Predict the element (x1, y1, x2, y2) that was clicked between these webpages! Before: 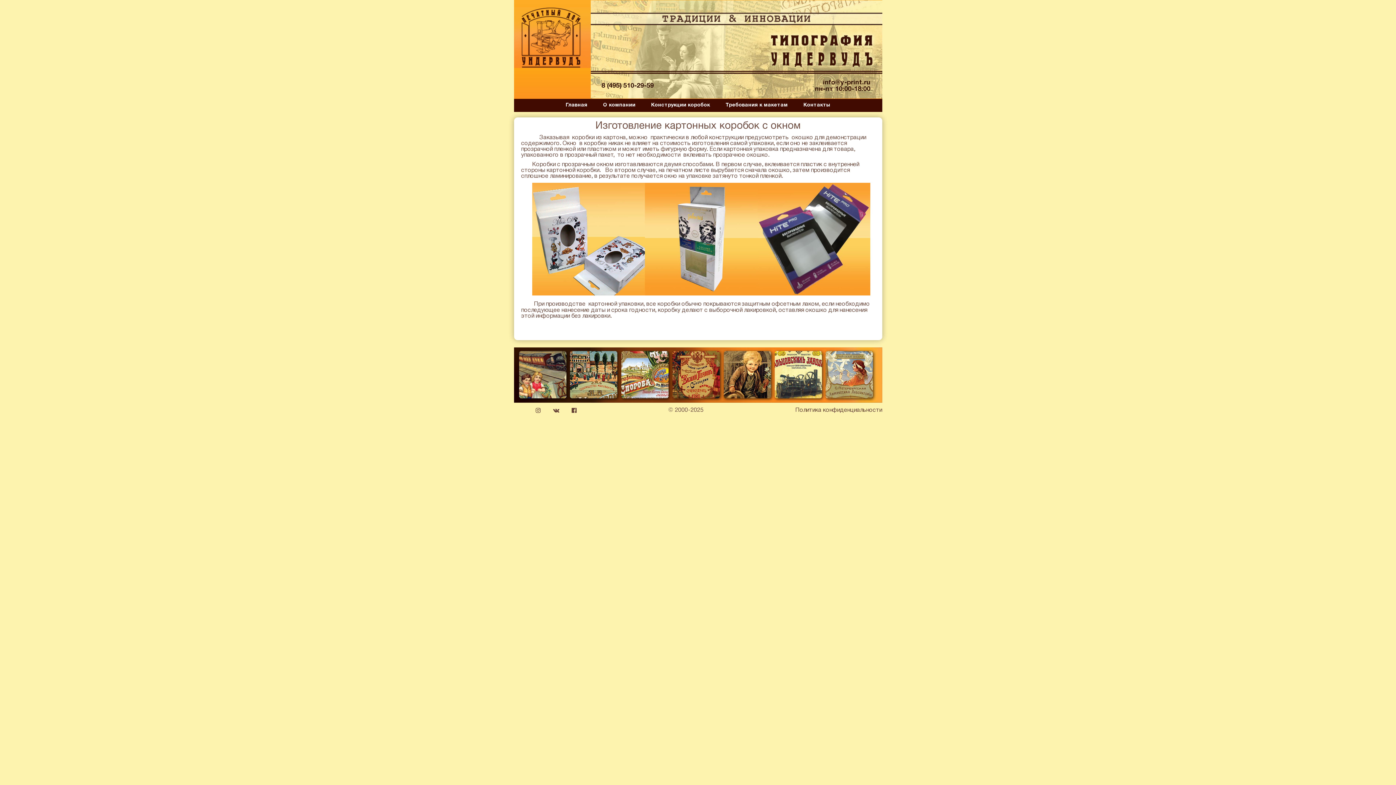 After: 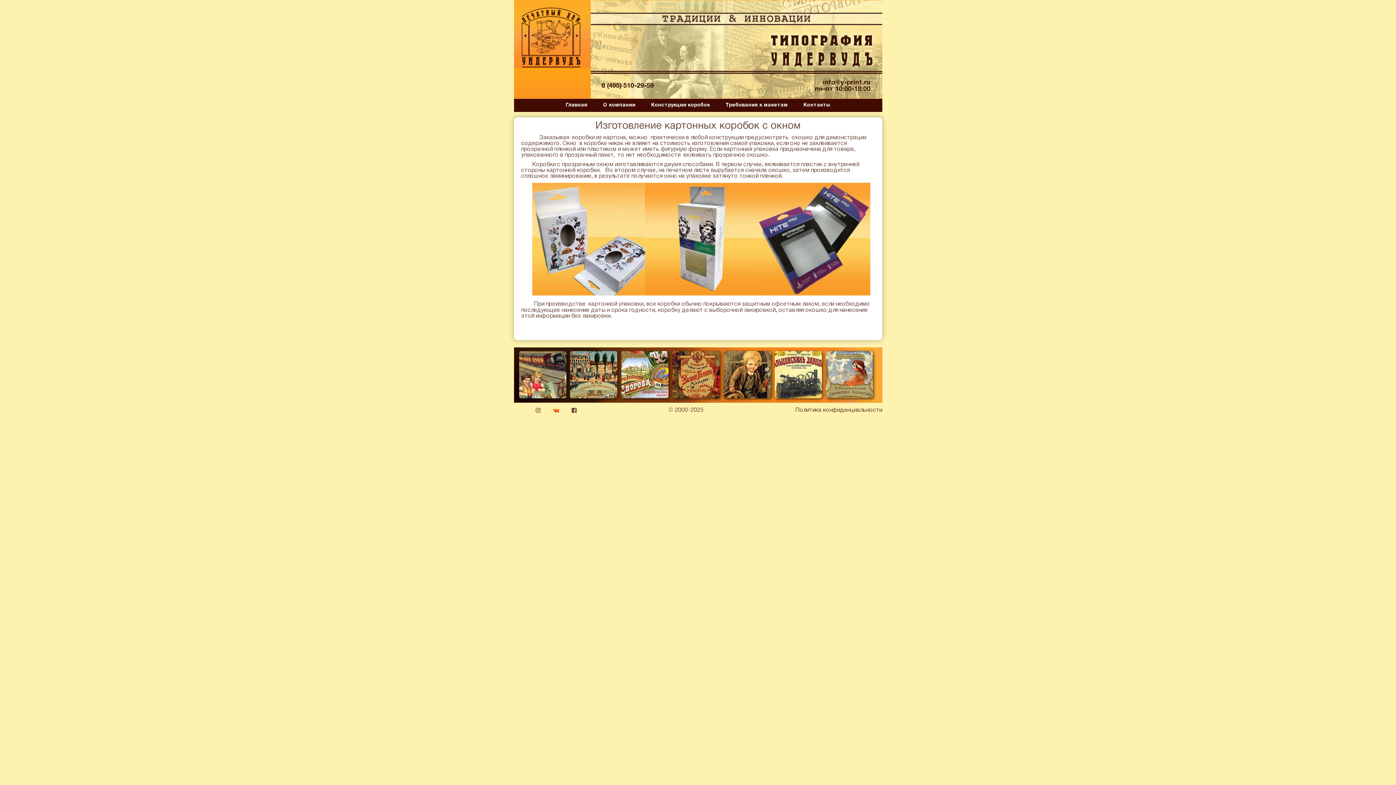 Action: bbox: (542, 408, 559, 413)